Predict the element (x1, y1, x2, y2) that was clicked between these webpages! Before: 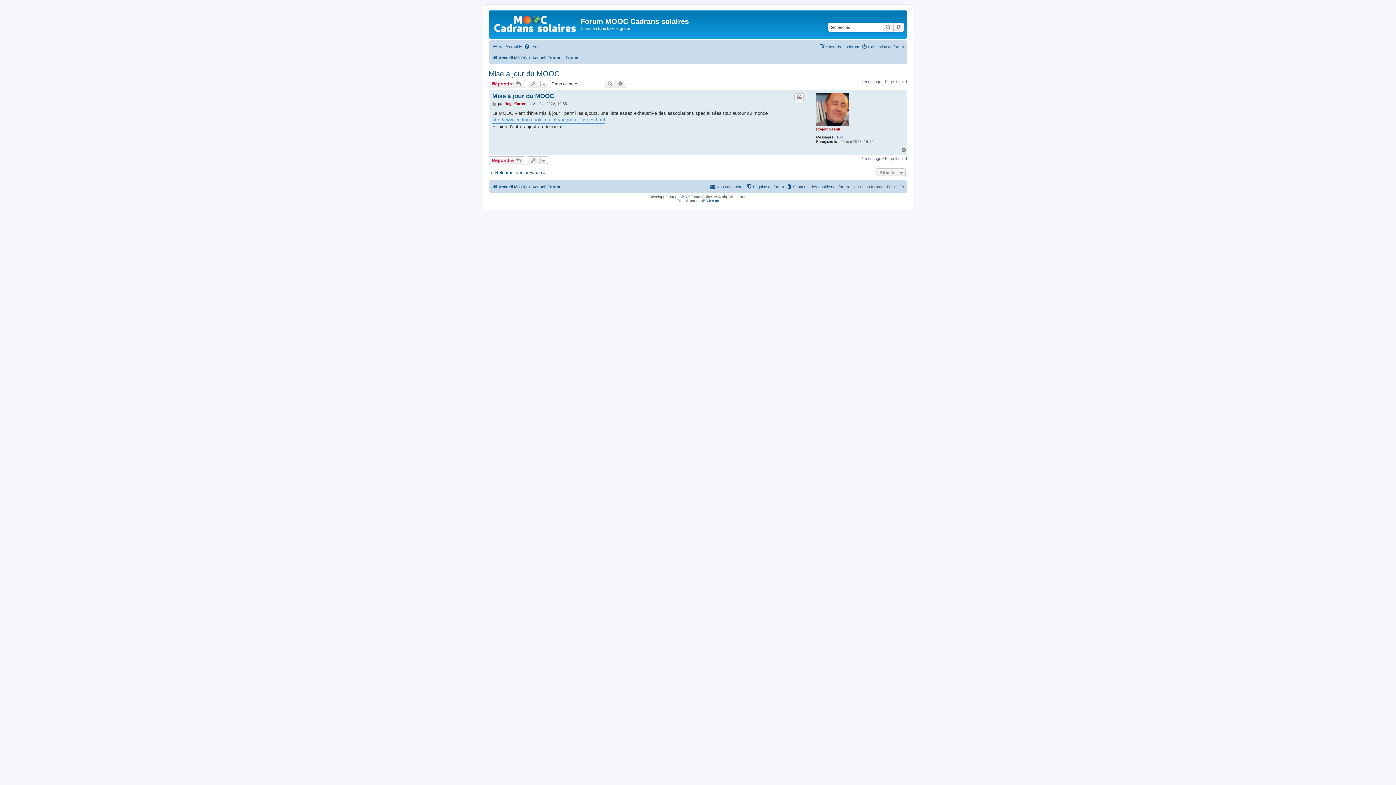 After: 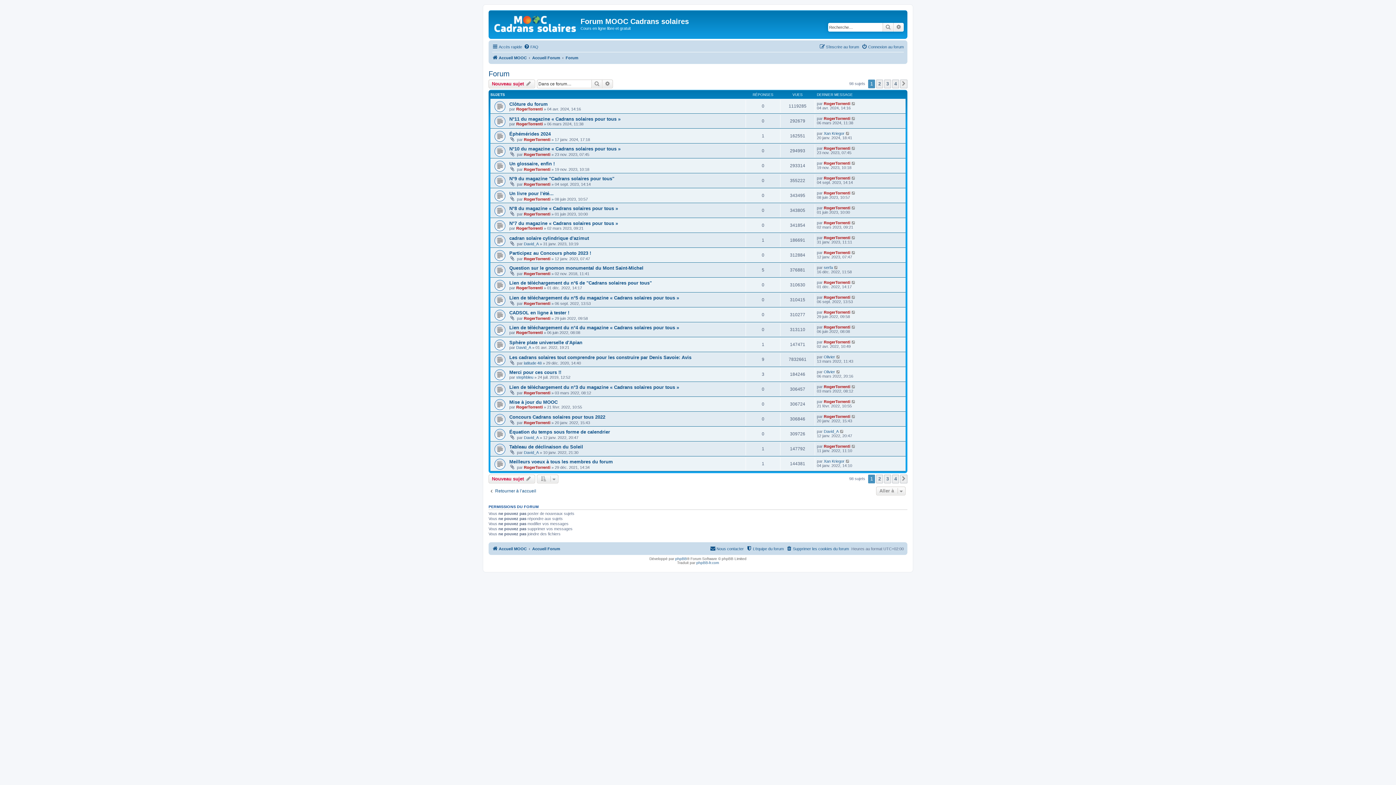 Action: label: Forum bbox: (565, 53, 578, 62)